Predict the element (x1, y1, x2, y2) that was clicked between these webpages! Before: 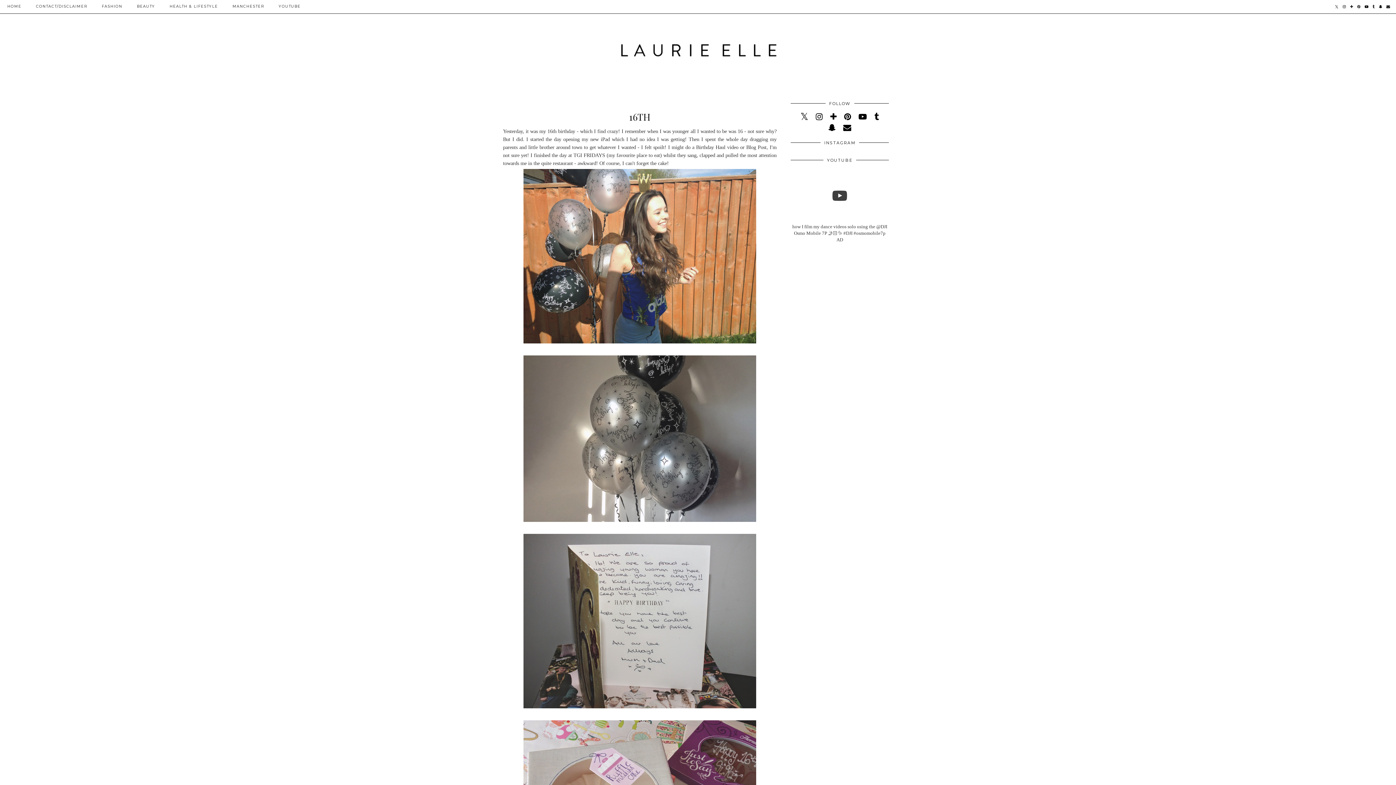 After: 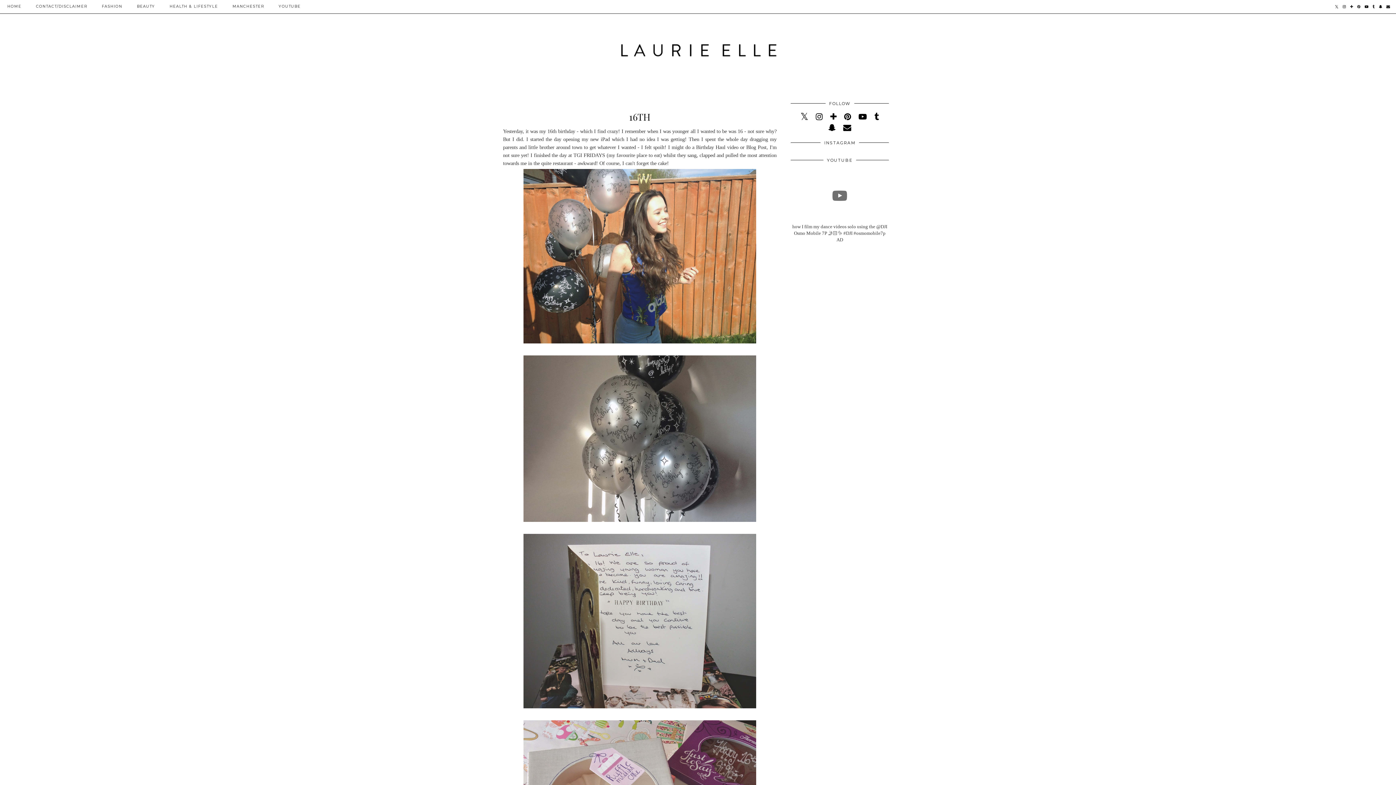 Action: bbox: (790, 168, 889, 223)